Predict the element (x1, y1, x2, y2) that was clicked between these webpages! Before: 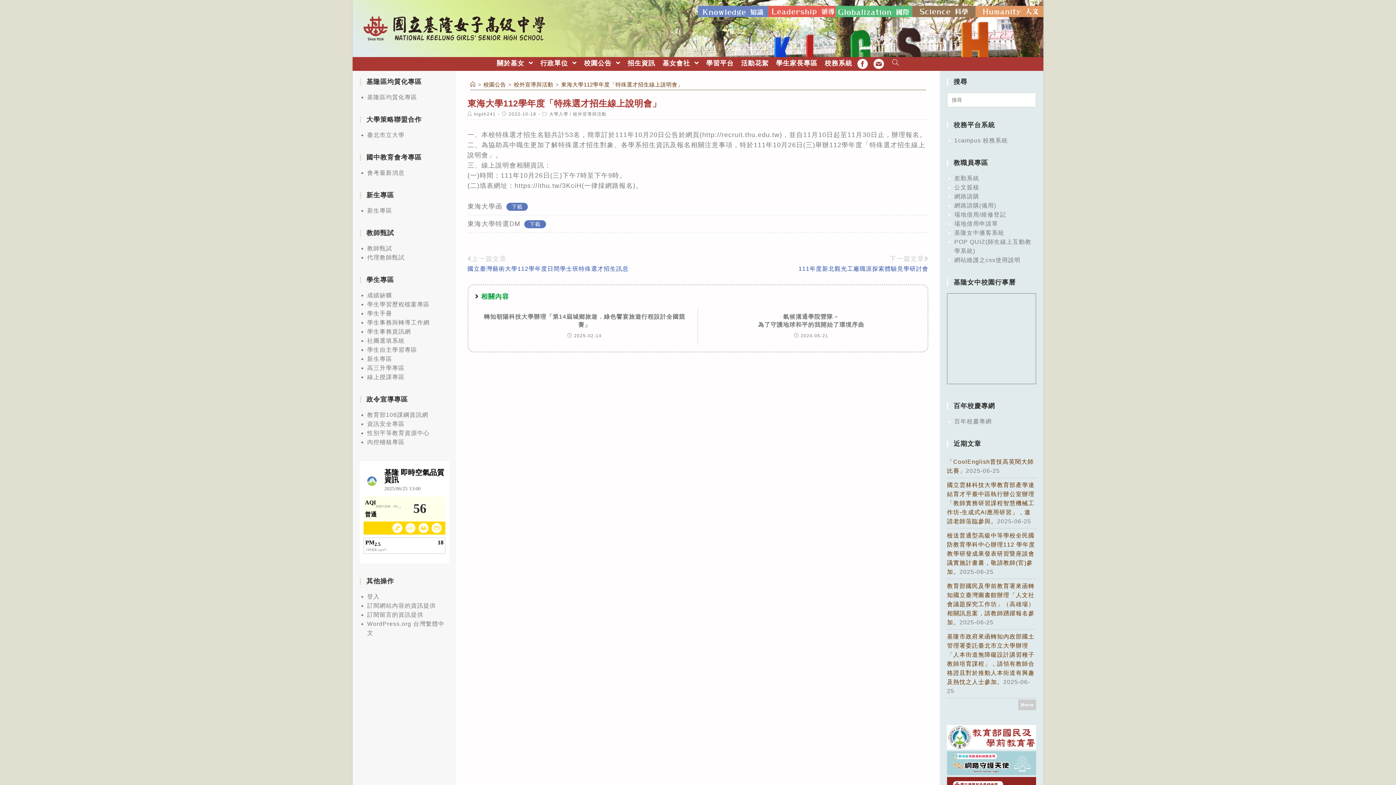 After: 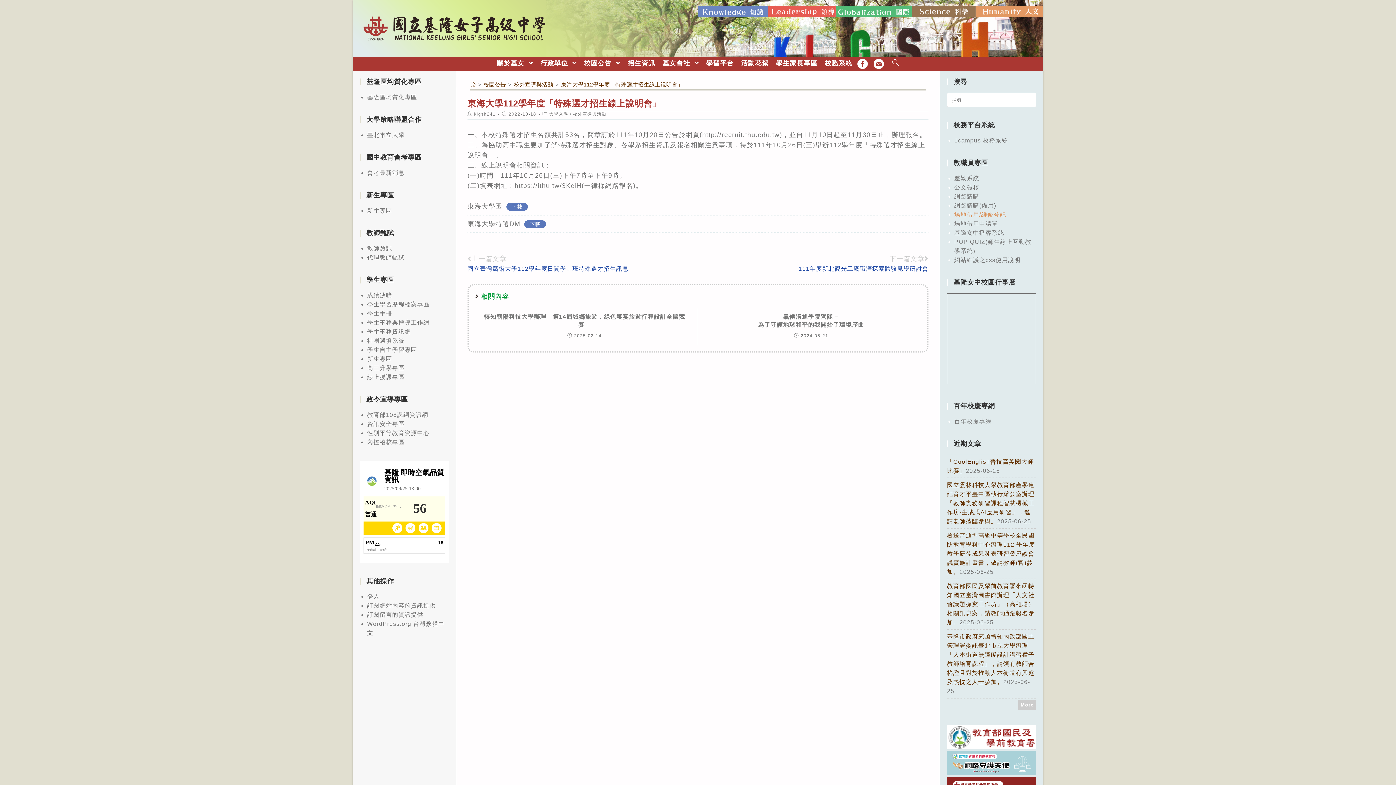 Action: label: 場地借用/維修登記 bbox: (954, 211, 1006, 217)